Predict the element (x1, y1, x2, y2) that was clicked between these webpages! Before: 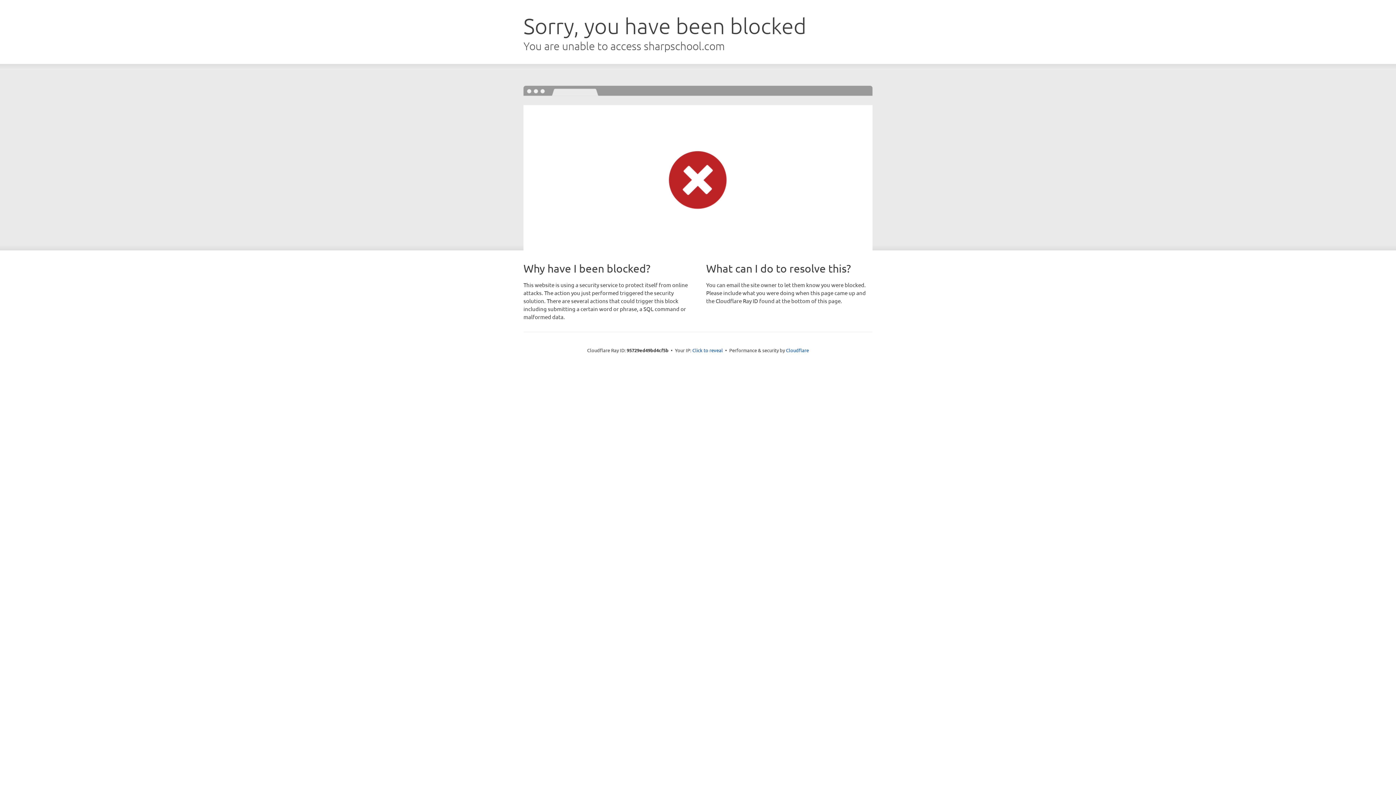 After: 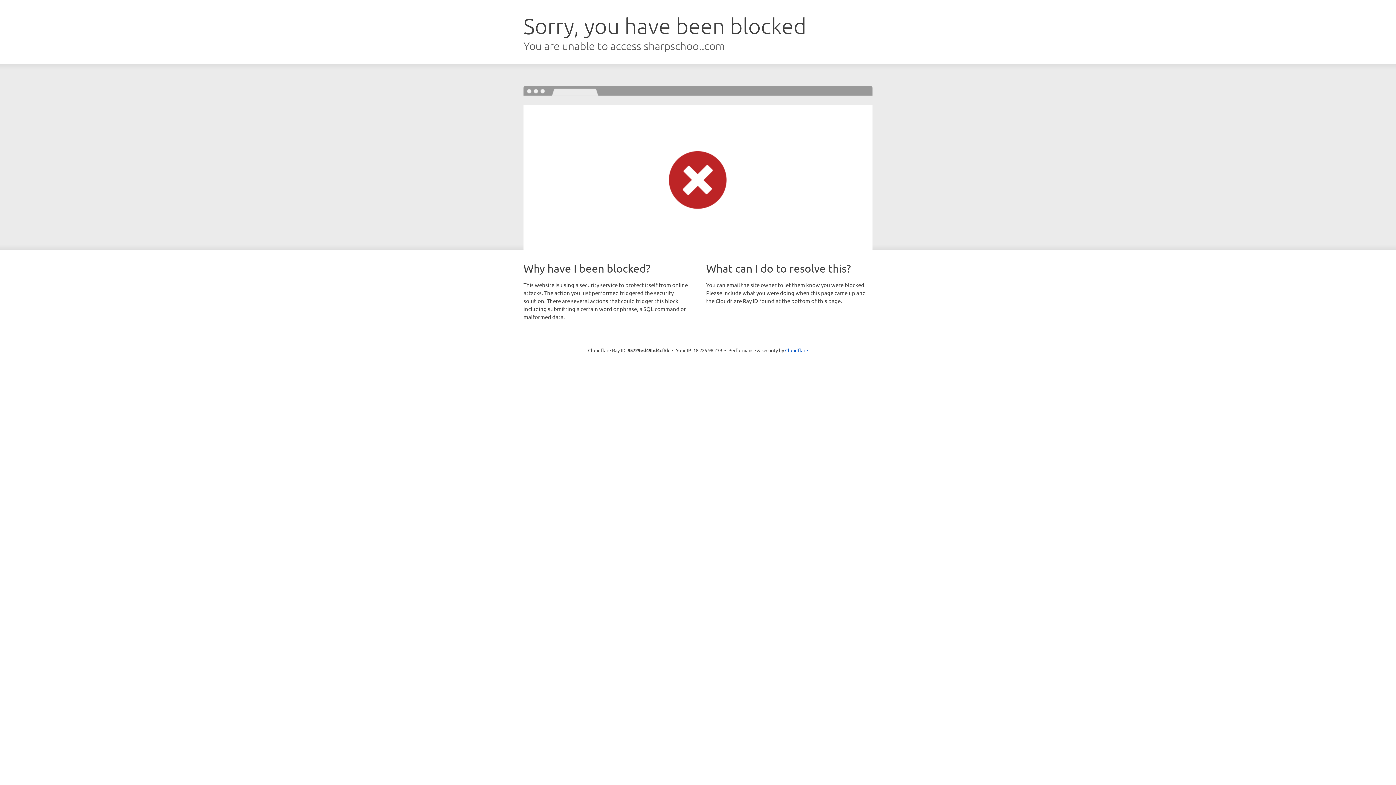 Action: bbox: (692, 346, 723, 353) label: Click to reveal